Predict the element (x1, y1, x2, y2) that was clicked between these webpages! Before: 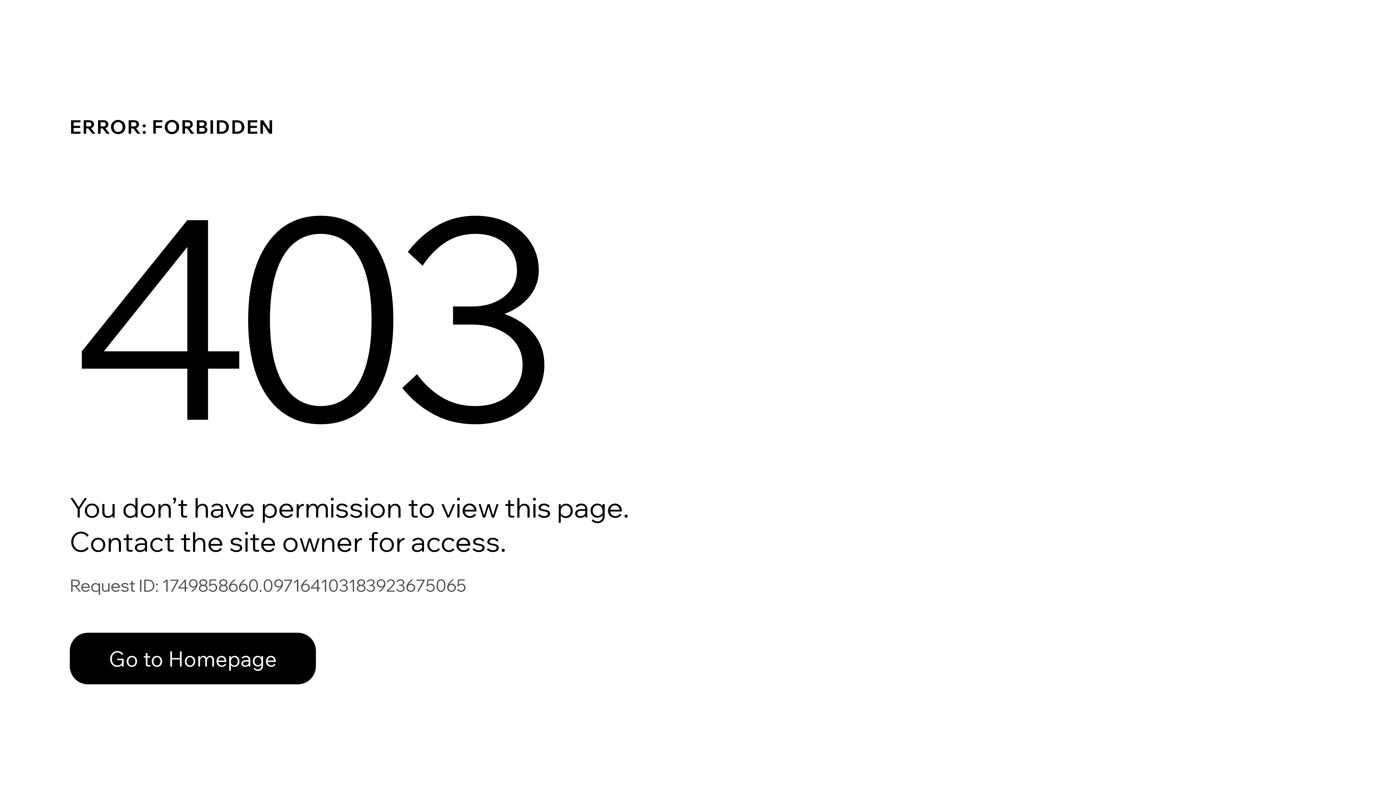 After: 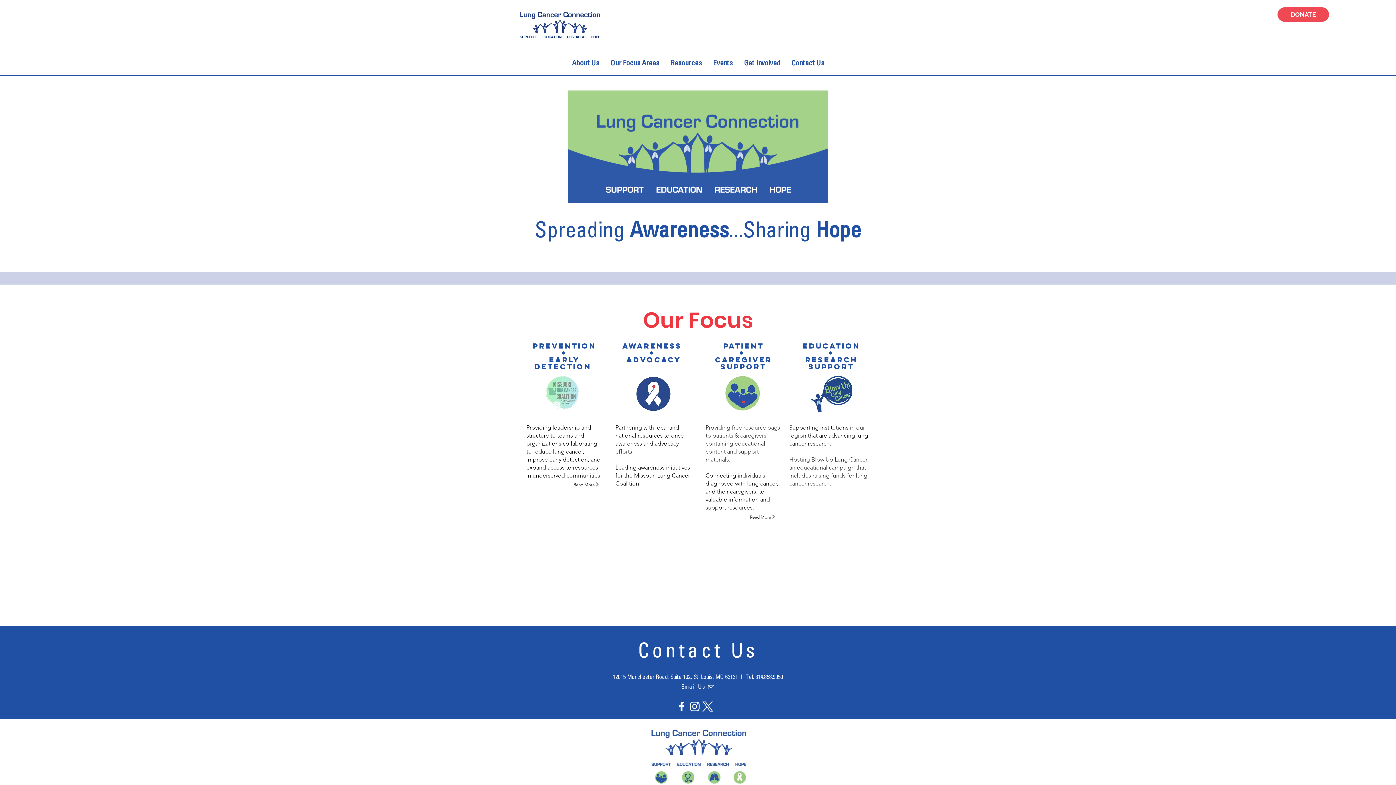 Action: label: Go to Homepage bbox: (69, 633, 316, 684)